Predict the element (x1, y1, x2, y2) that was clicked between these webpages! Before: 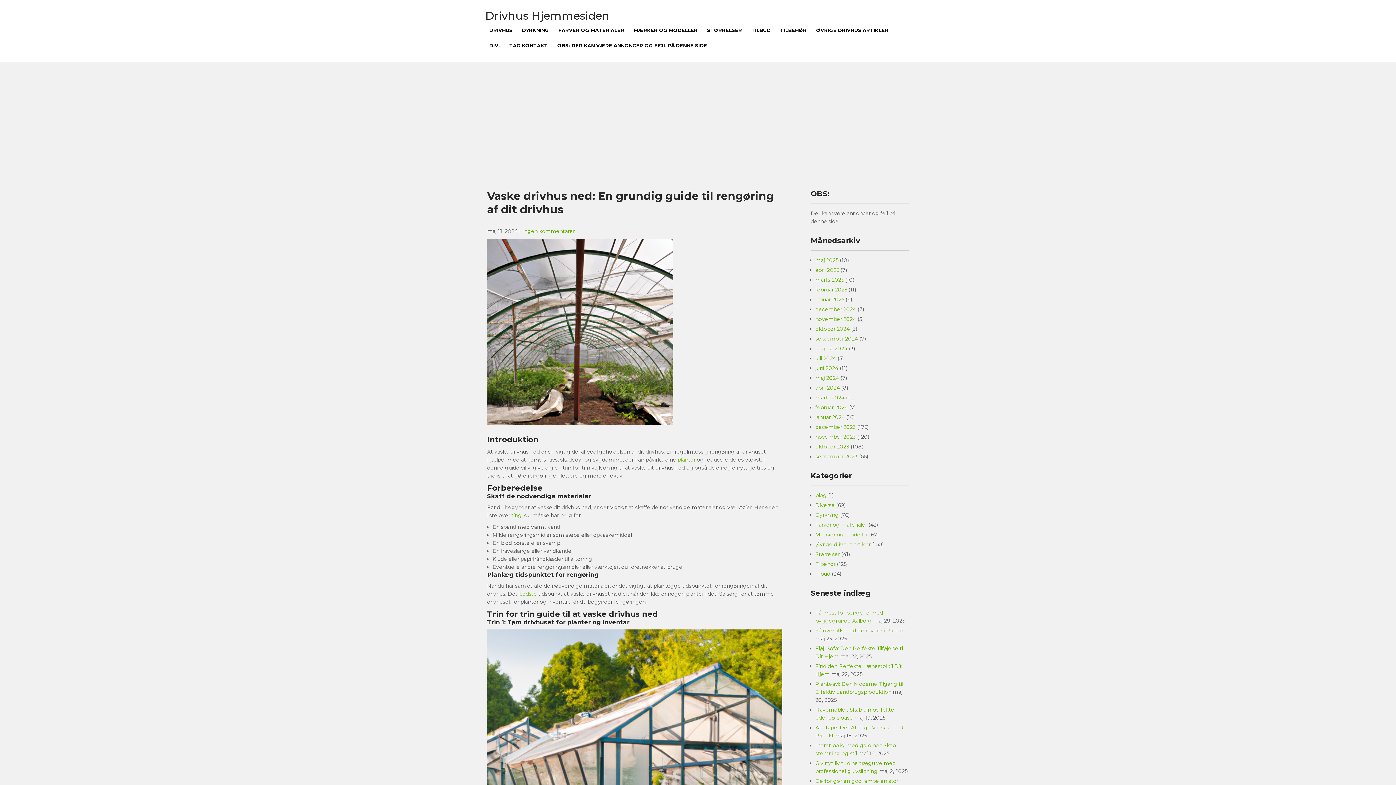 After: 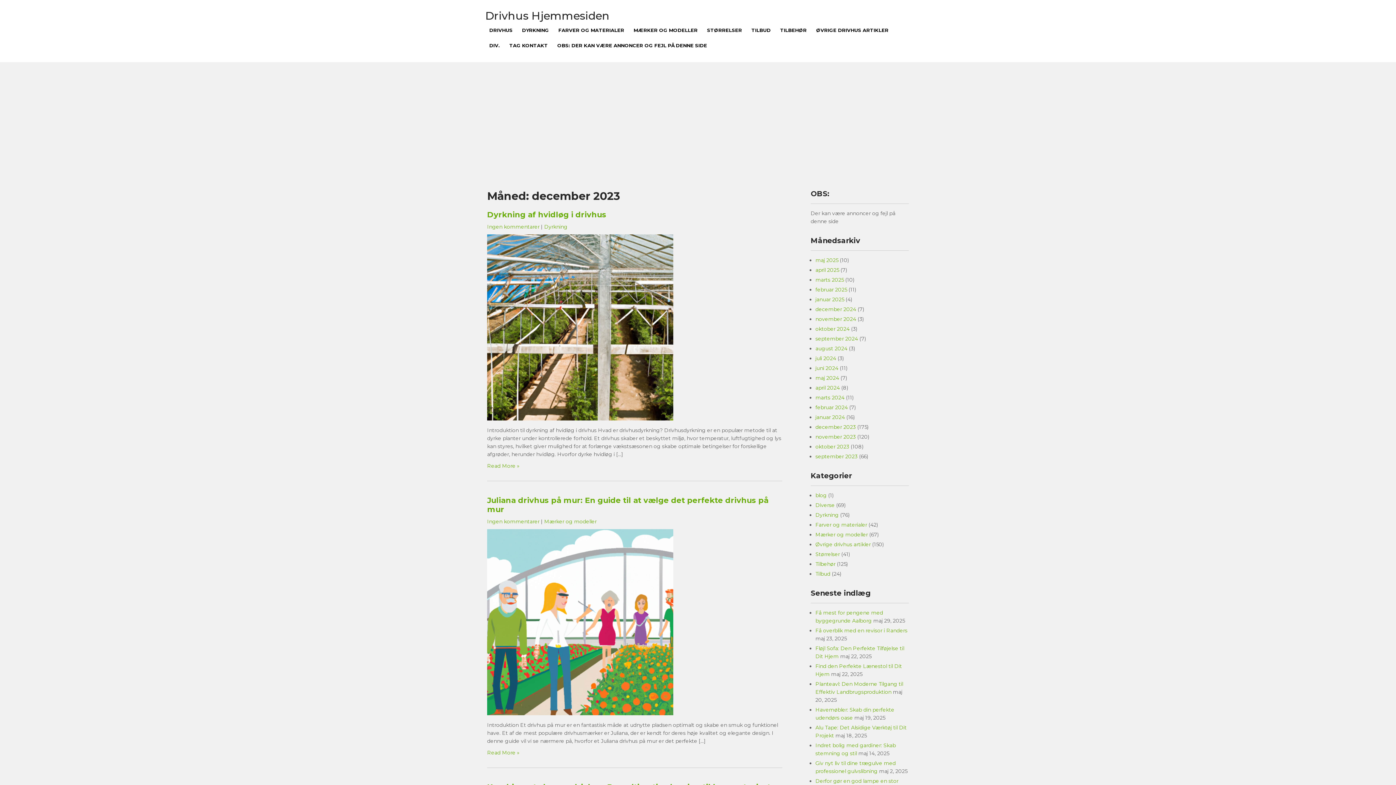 Action: label: december 2023 bbox: (815, 424, 856, 430)